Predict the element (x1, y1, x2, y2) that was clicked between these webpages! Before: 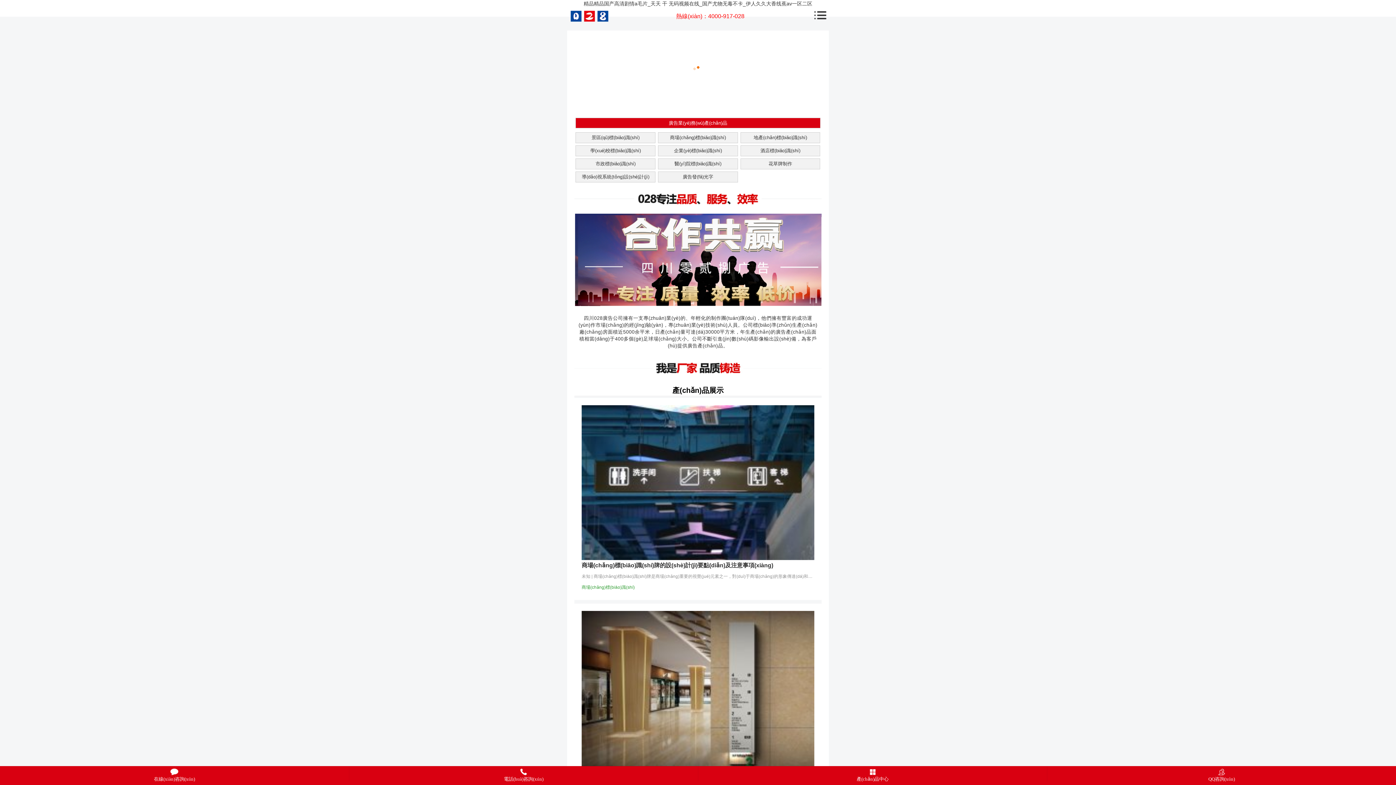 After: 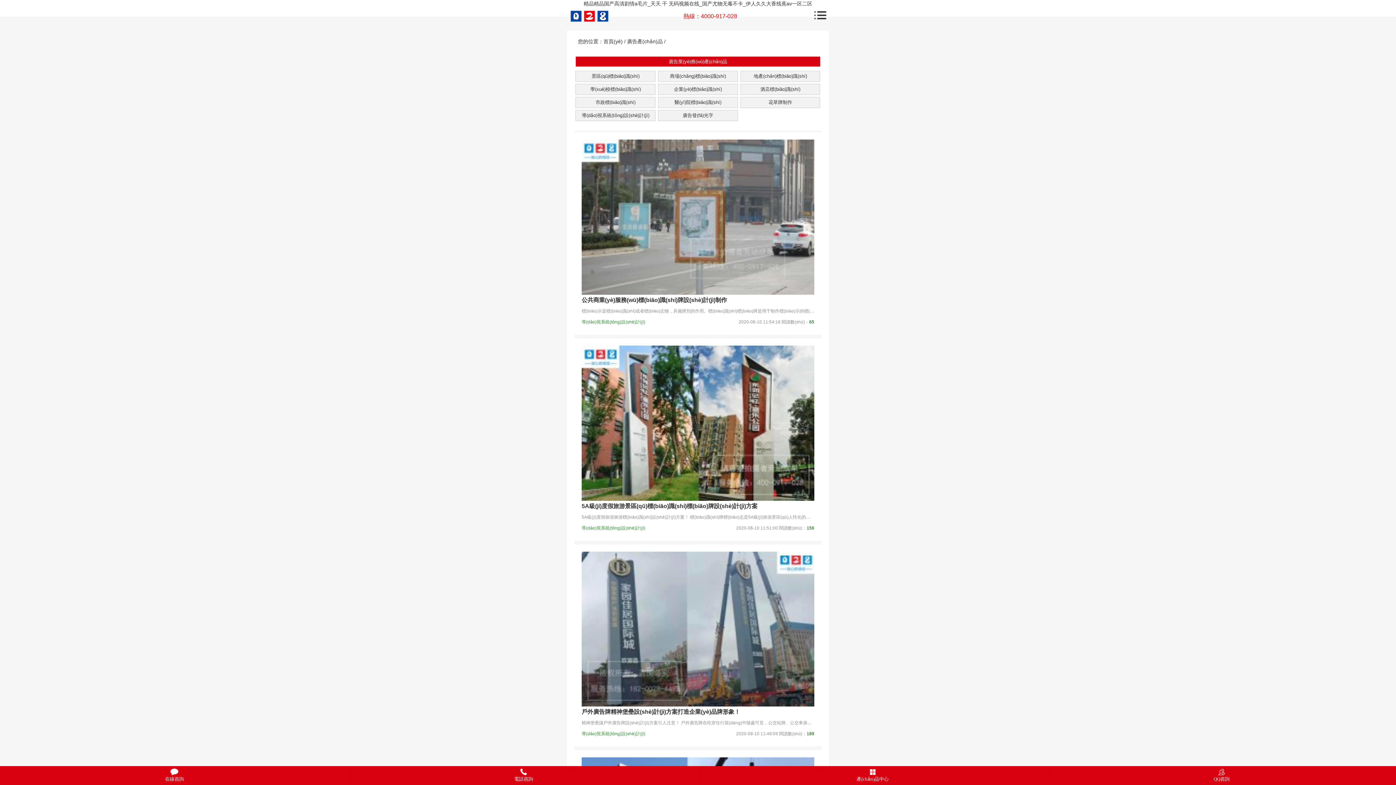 Action: bbox: (698, 766, 1047, 781) label: 產(chǎn)品中心